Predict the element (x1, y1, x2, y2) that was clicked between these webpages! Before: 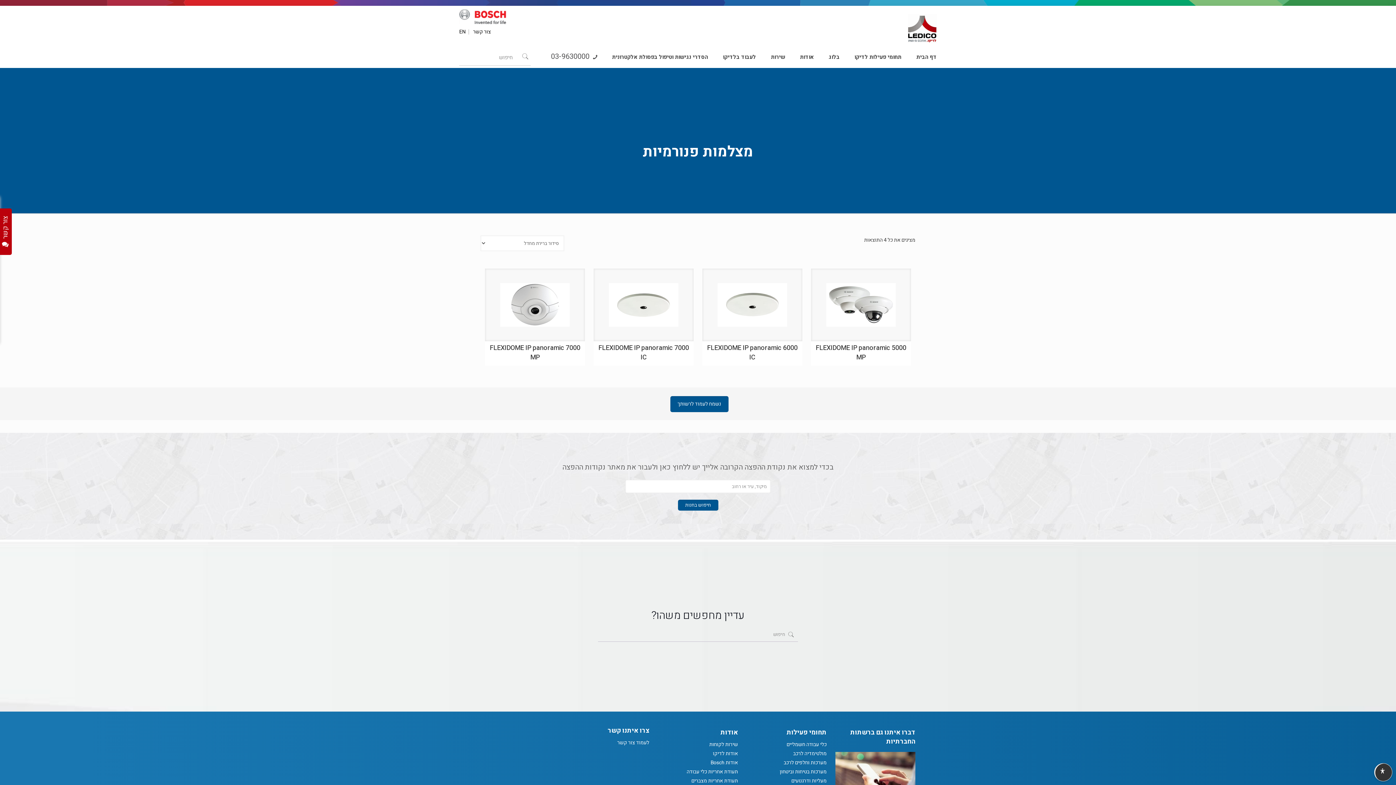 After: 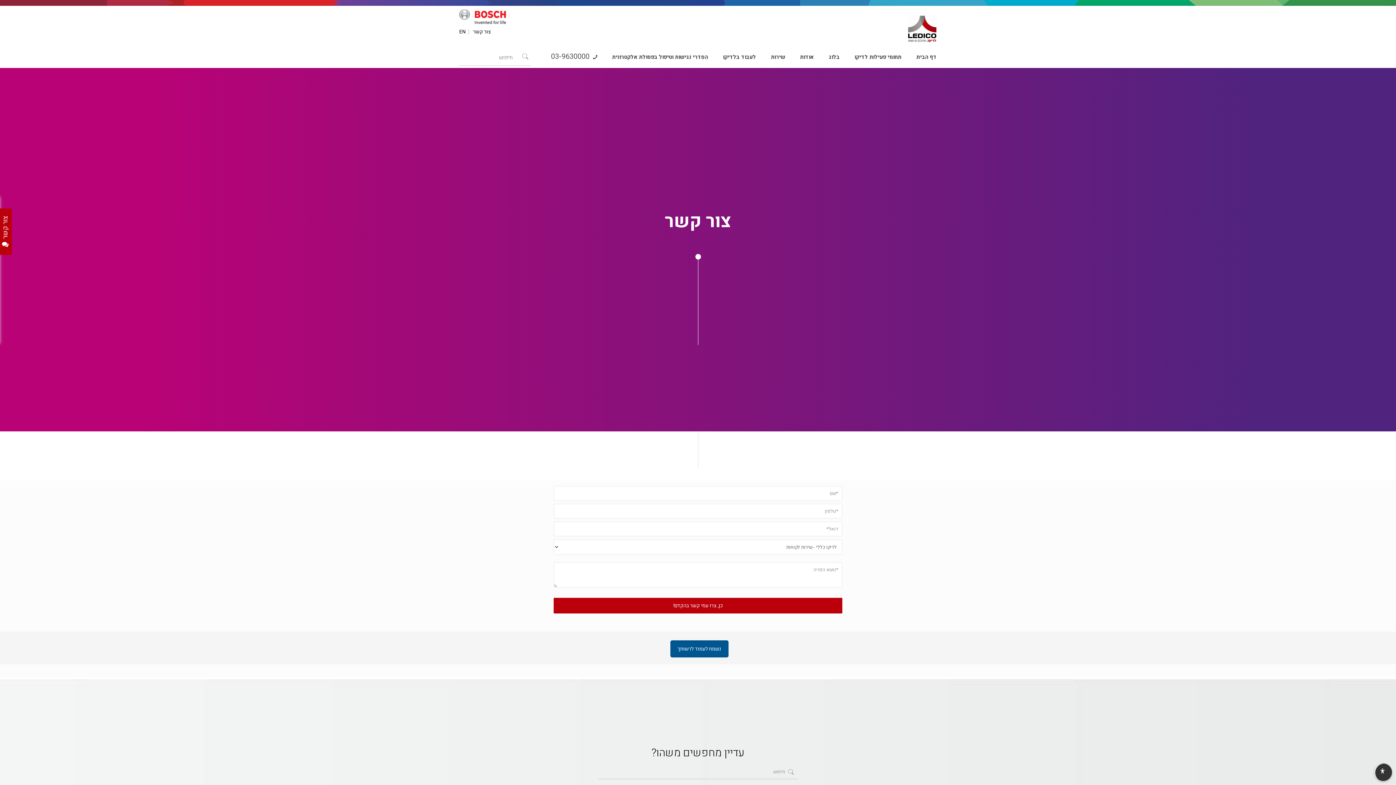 Action: bbox: (617, 739, 649, 746) label: לעמוד צור קשר